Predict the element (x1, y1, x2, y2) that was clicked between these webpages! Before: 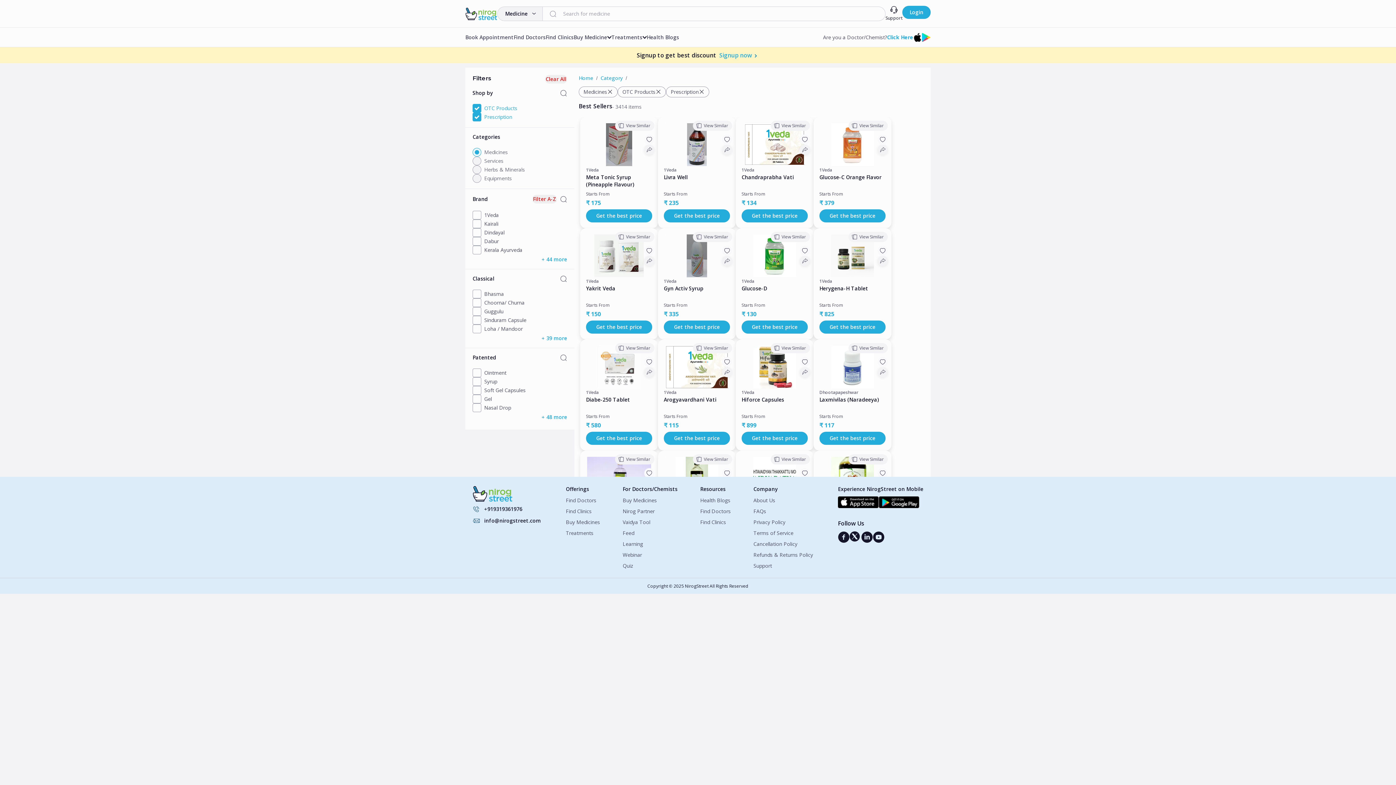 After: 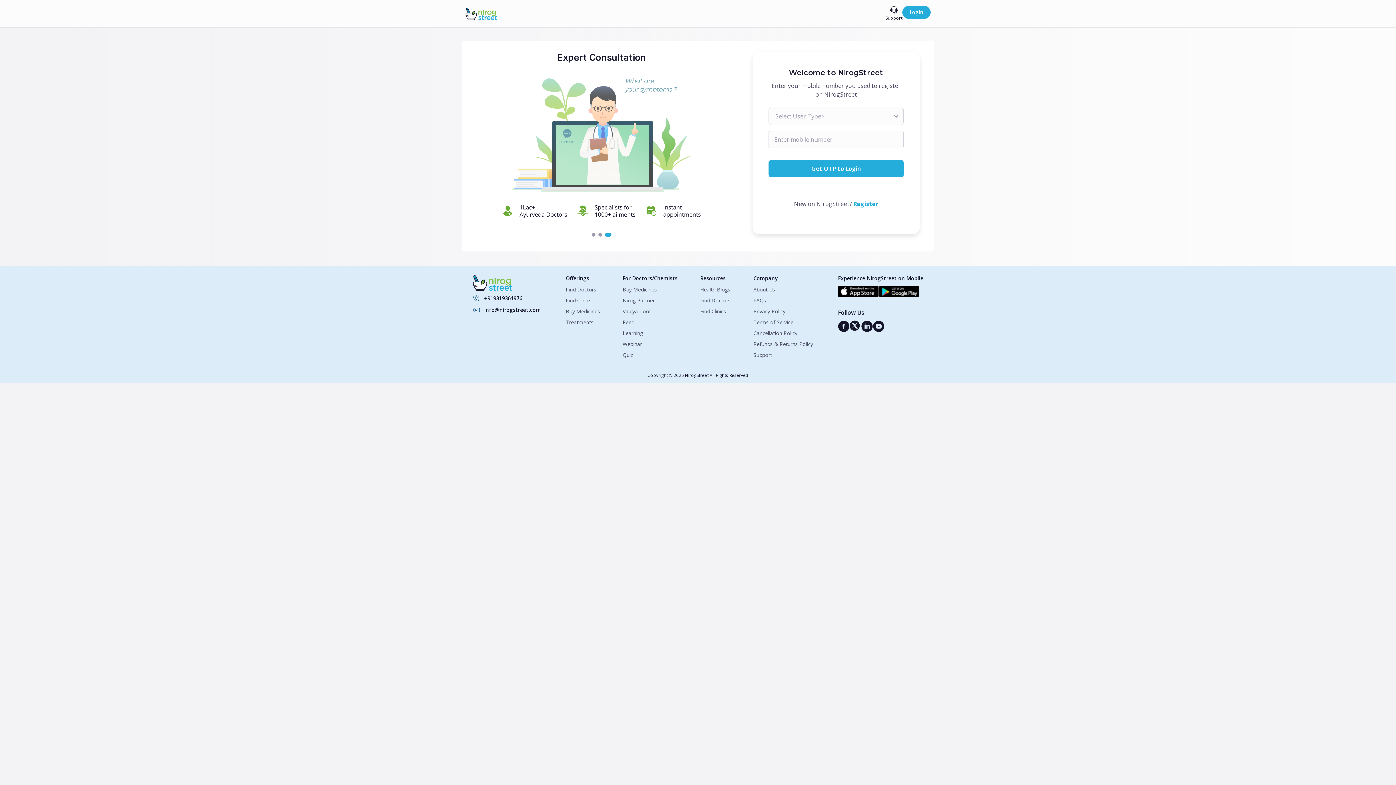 Action: label: Vaidya Tool bbox: (622, 472, 677, 478)